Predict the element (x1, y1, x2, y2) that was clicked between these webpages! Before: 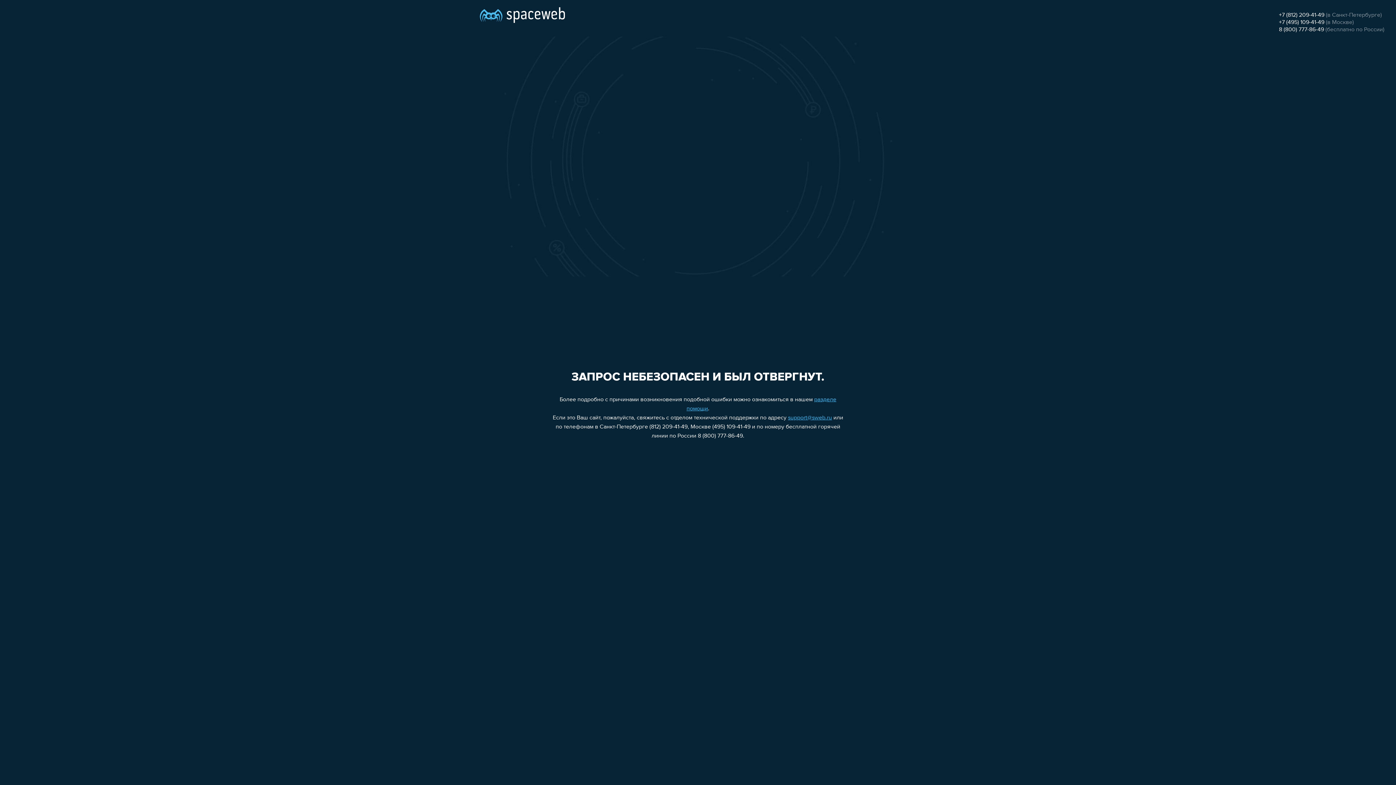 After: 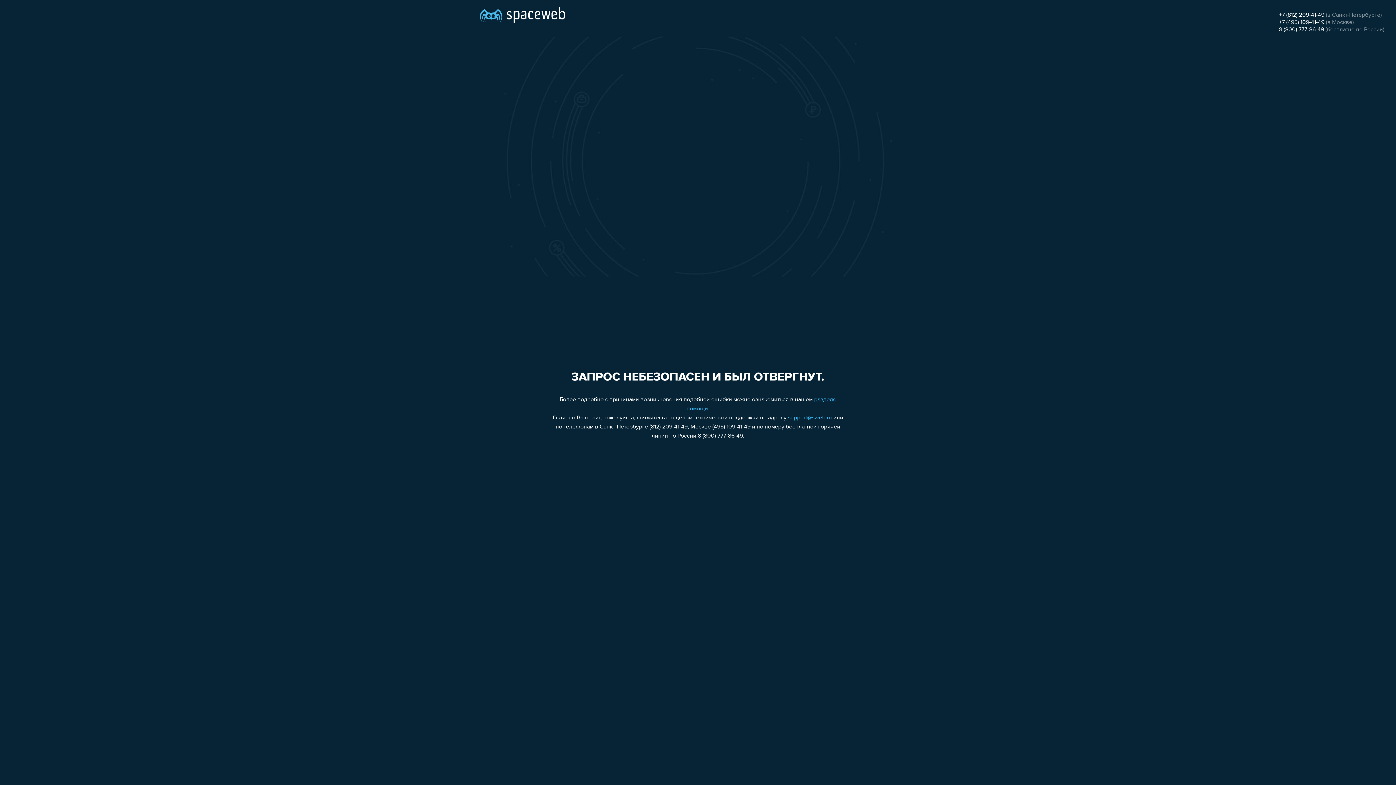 Action: label: 8 (800) 777-86-49 bbox: (1279, 26, 1324, 32)